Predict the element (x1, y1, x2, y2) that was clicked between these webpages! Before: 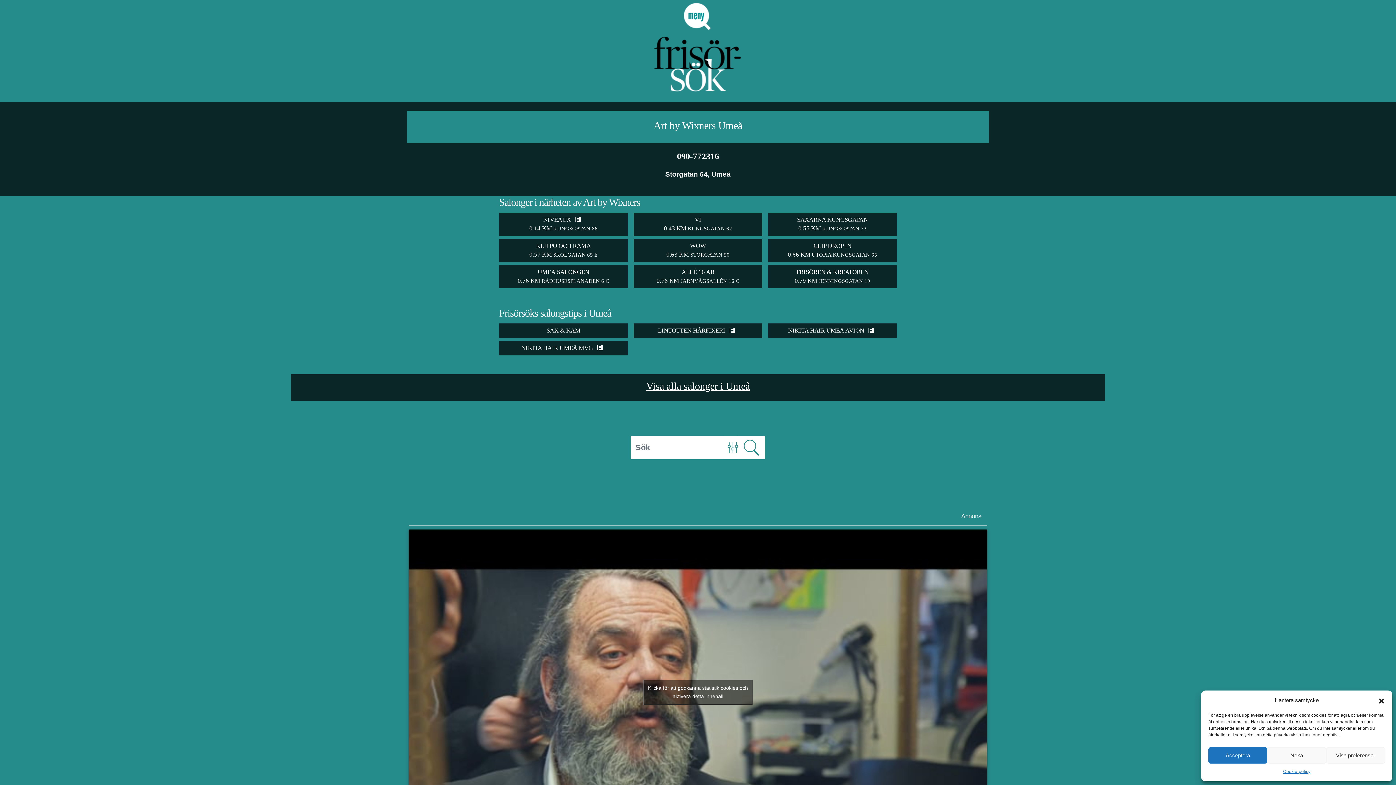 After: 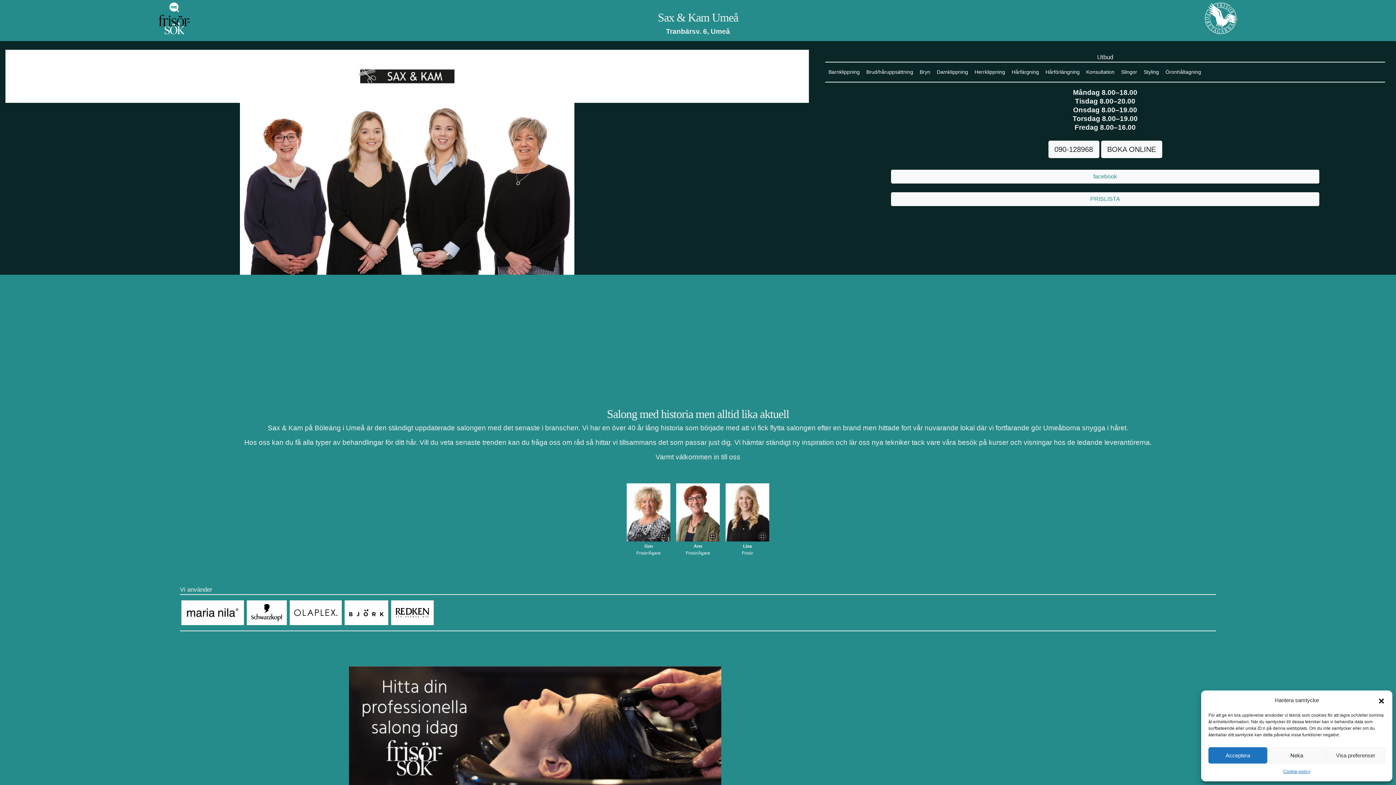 Action: bbox: (546, 327, 580, 334) label: SAX & KAM